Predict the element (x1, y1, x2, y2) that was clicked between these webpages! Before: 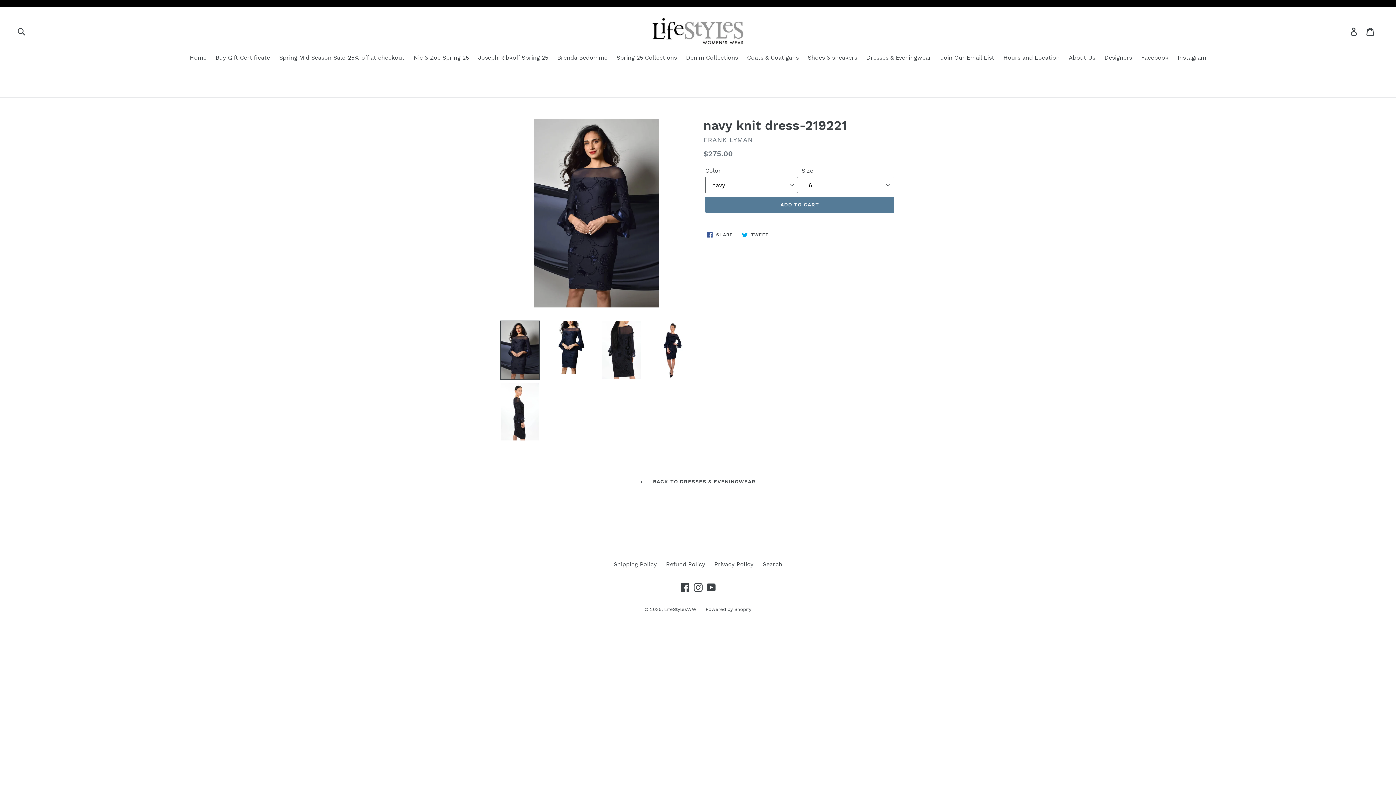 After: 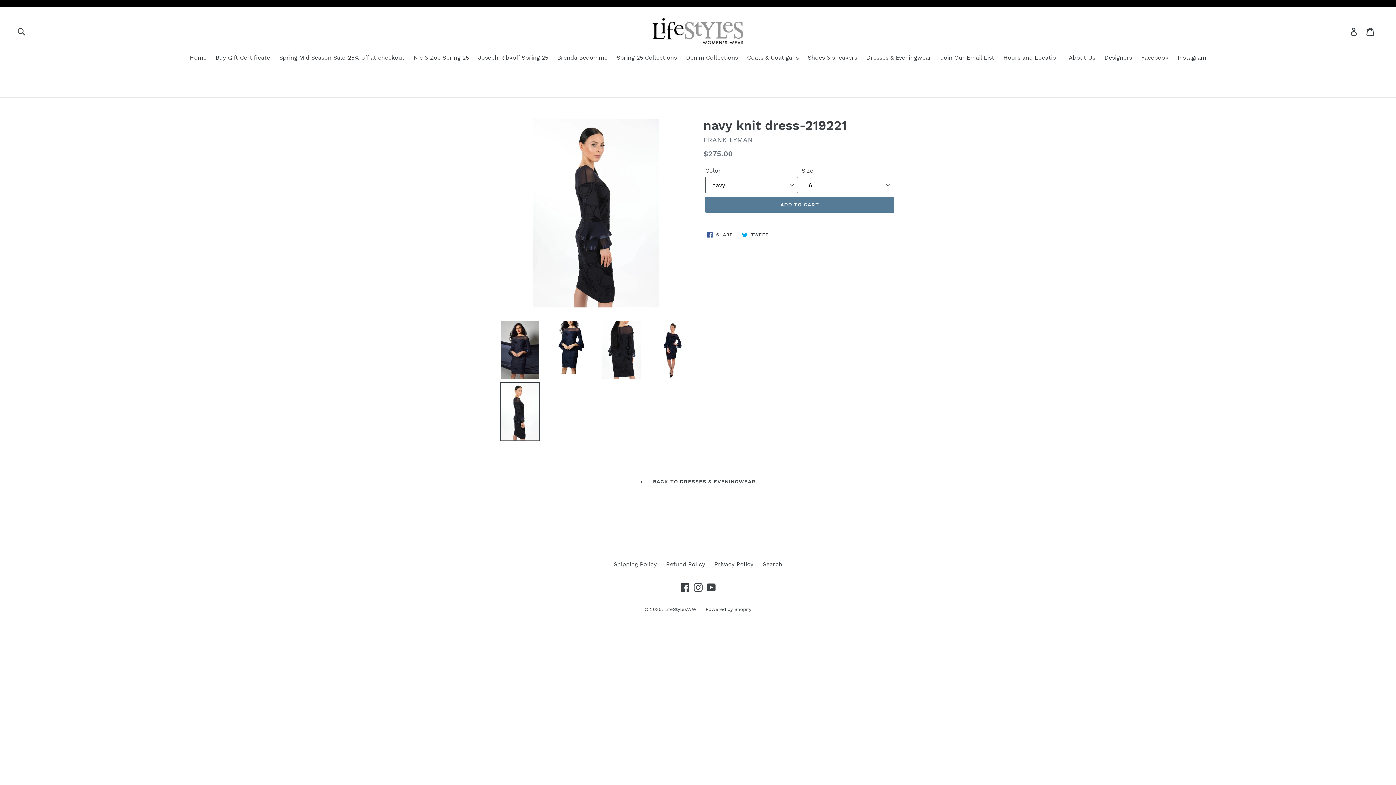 Action: bbox: (500, 382, 540, 441)